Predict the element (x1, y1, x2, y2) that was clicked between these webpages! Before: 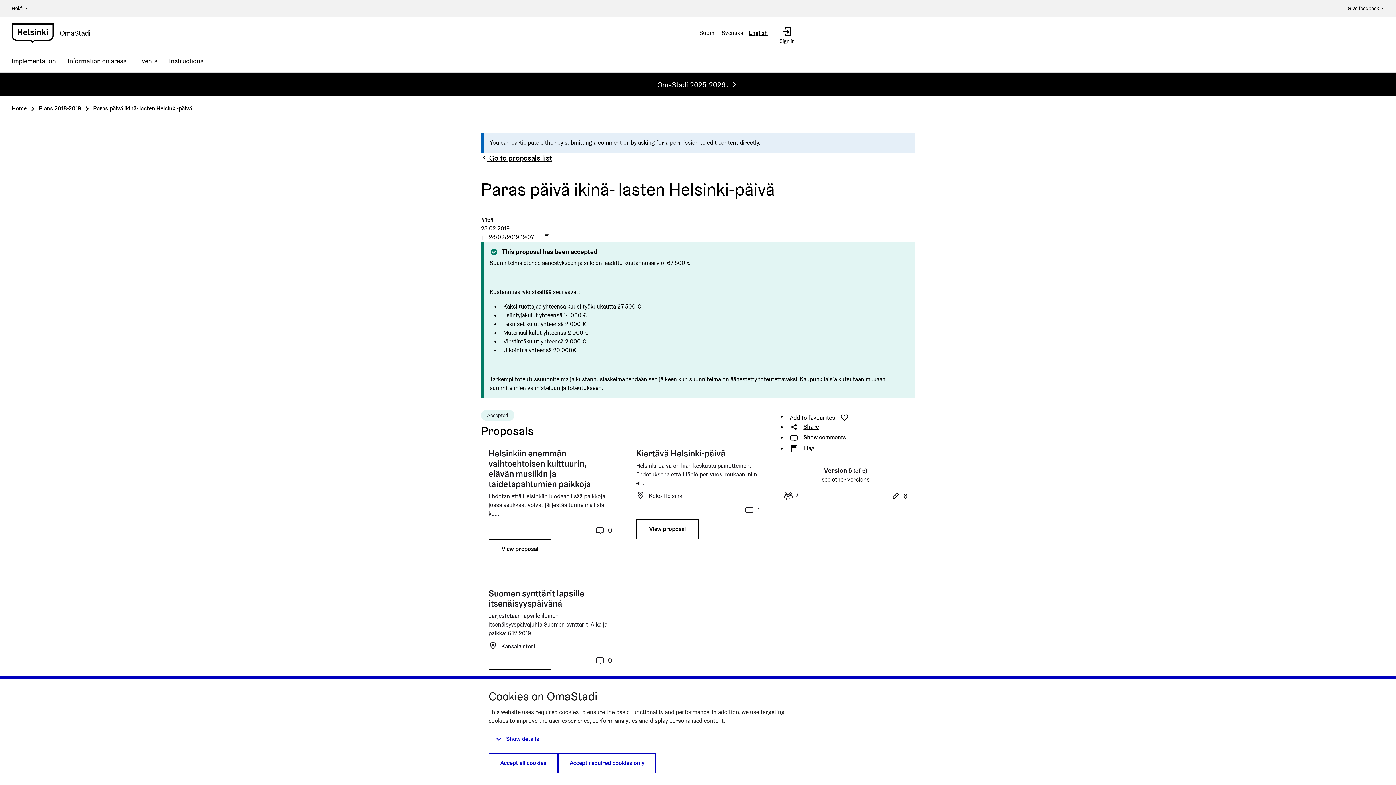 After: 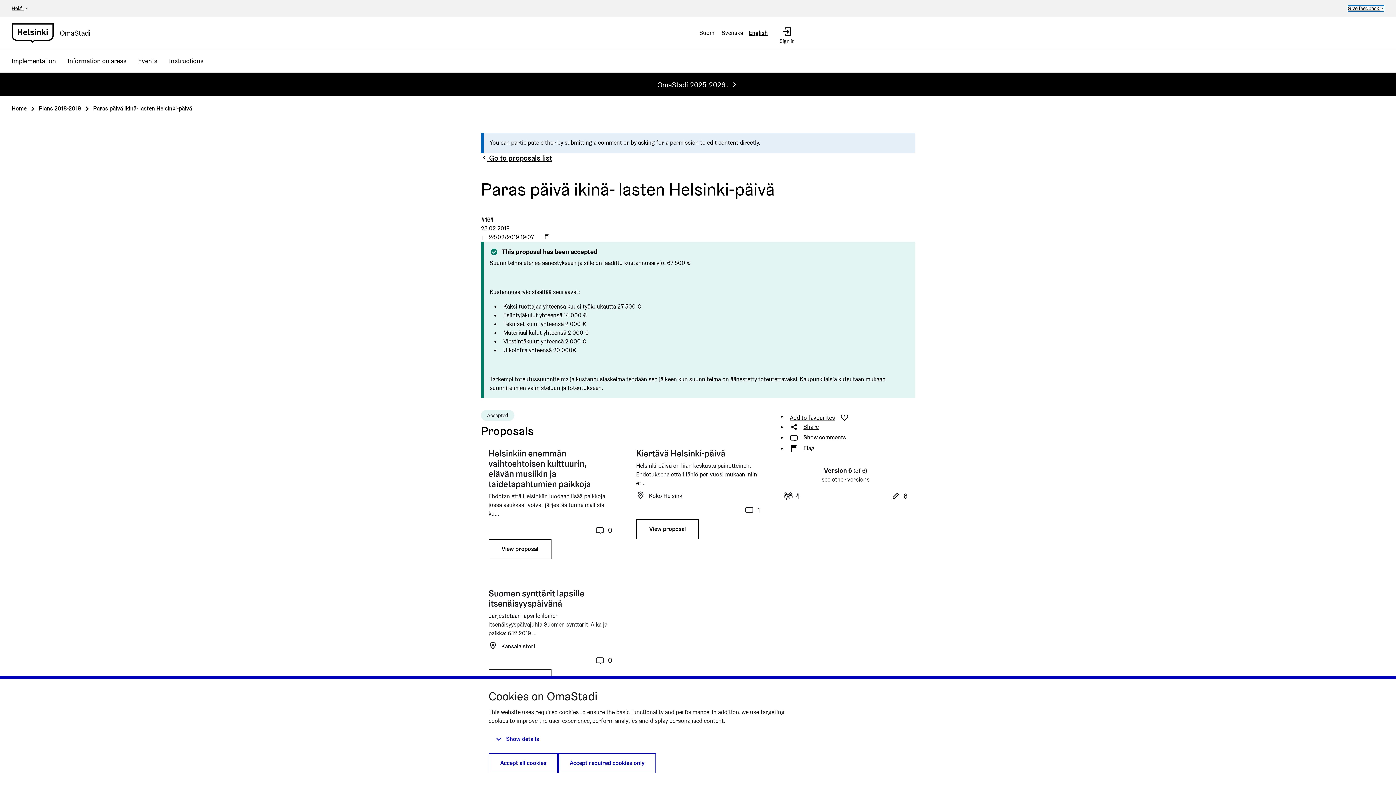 Action: bbox: (1348, 5, 1384, 11) label: Give feedback 
(External link)